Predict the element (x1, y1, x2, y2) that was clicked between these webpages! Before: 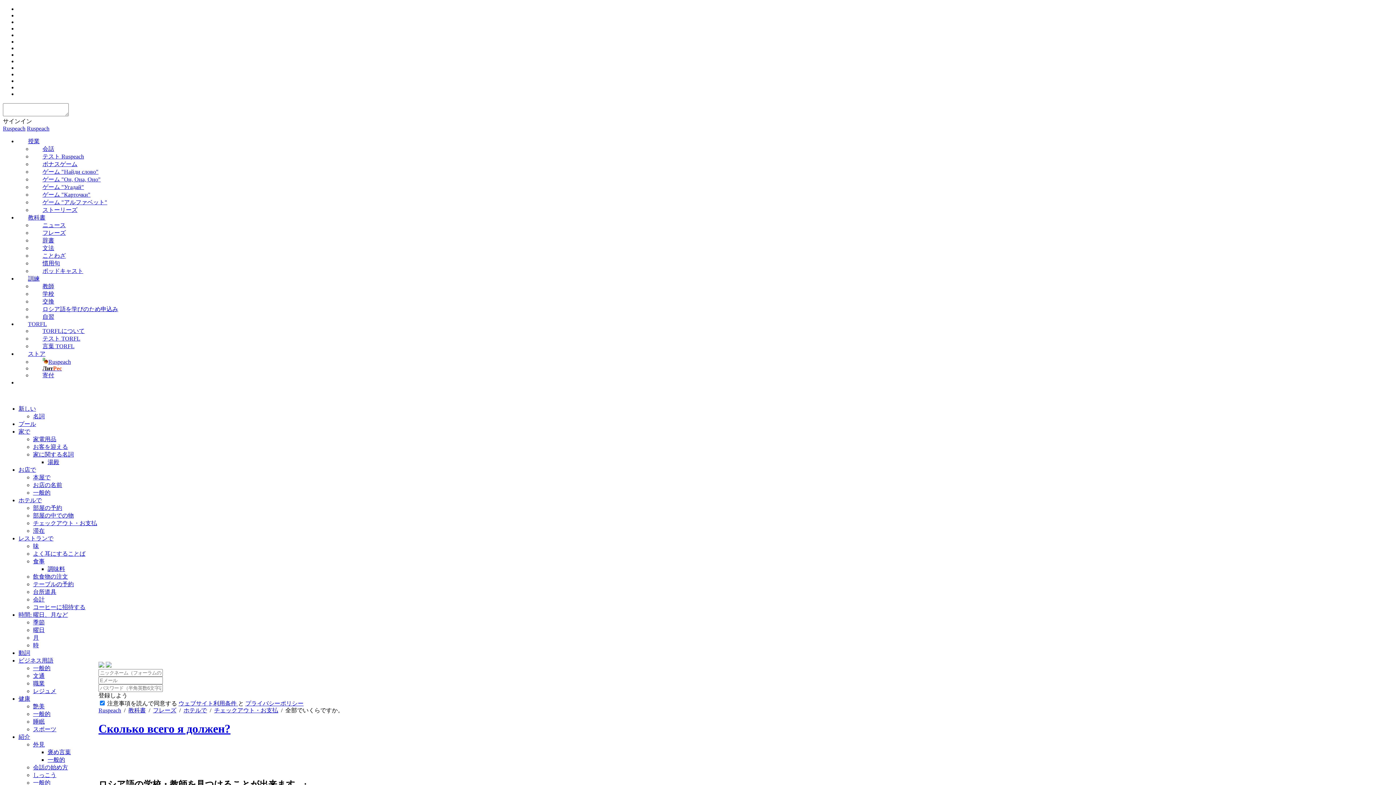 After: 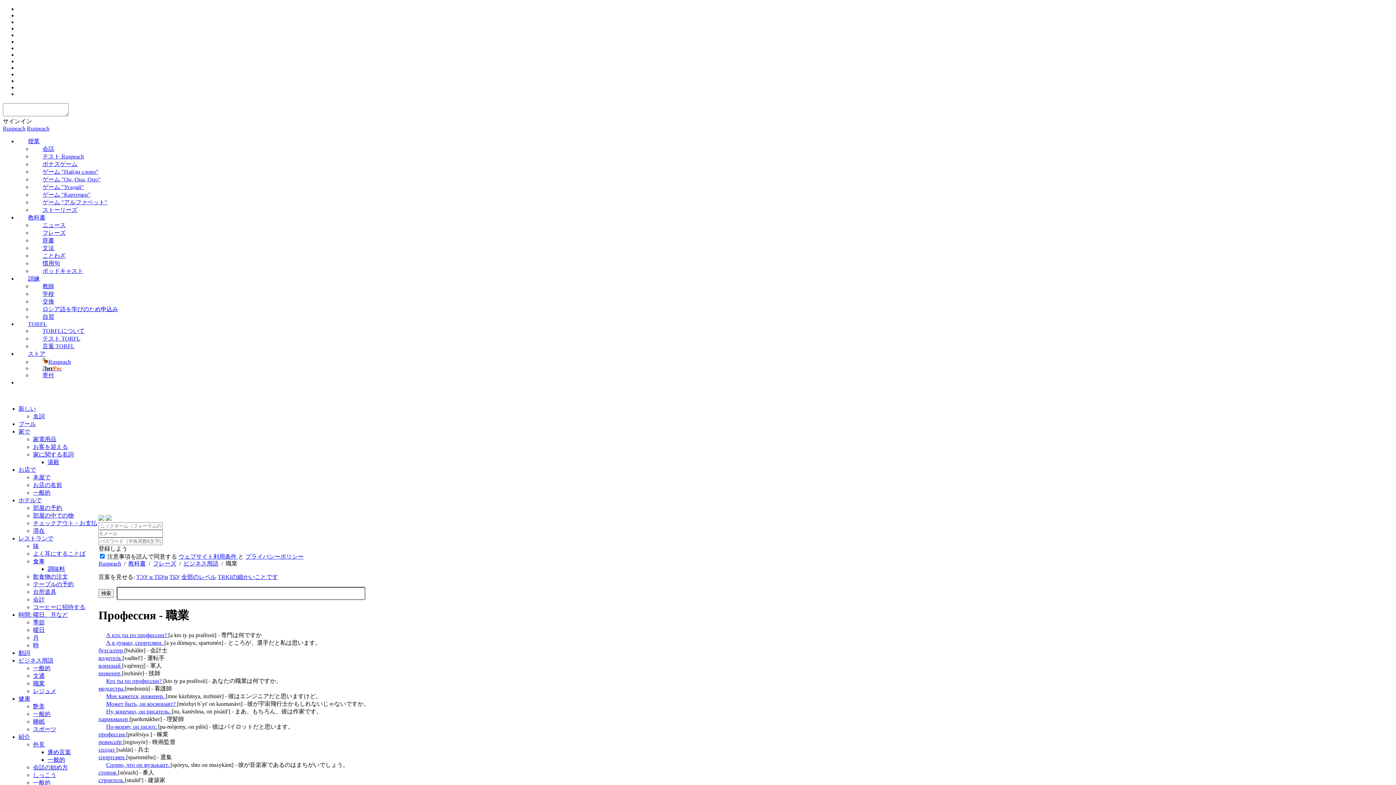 Action: bbox: (33, 680, 44, 686) label: 職業